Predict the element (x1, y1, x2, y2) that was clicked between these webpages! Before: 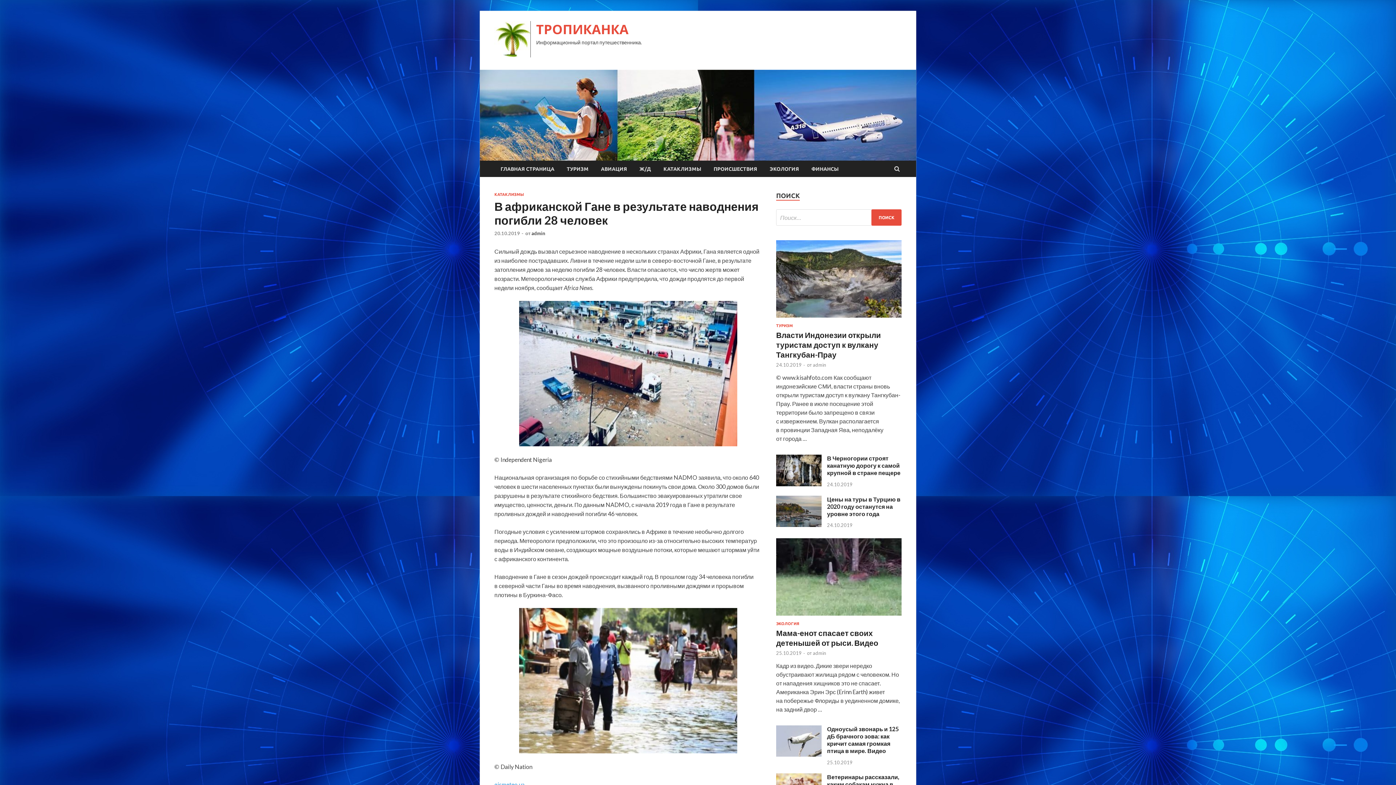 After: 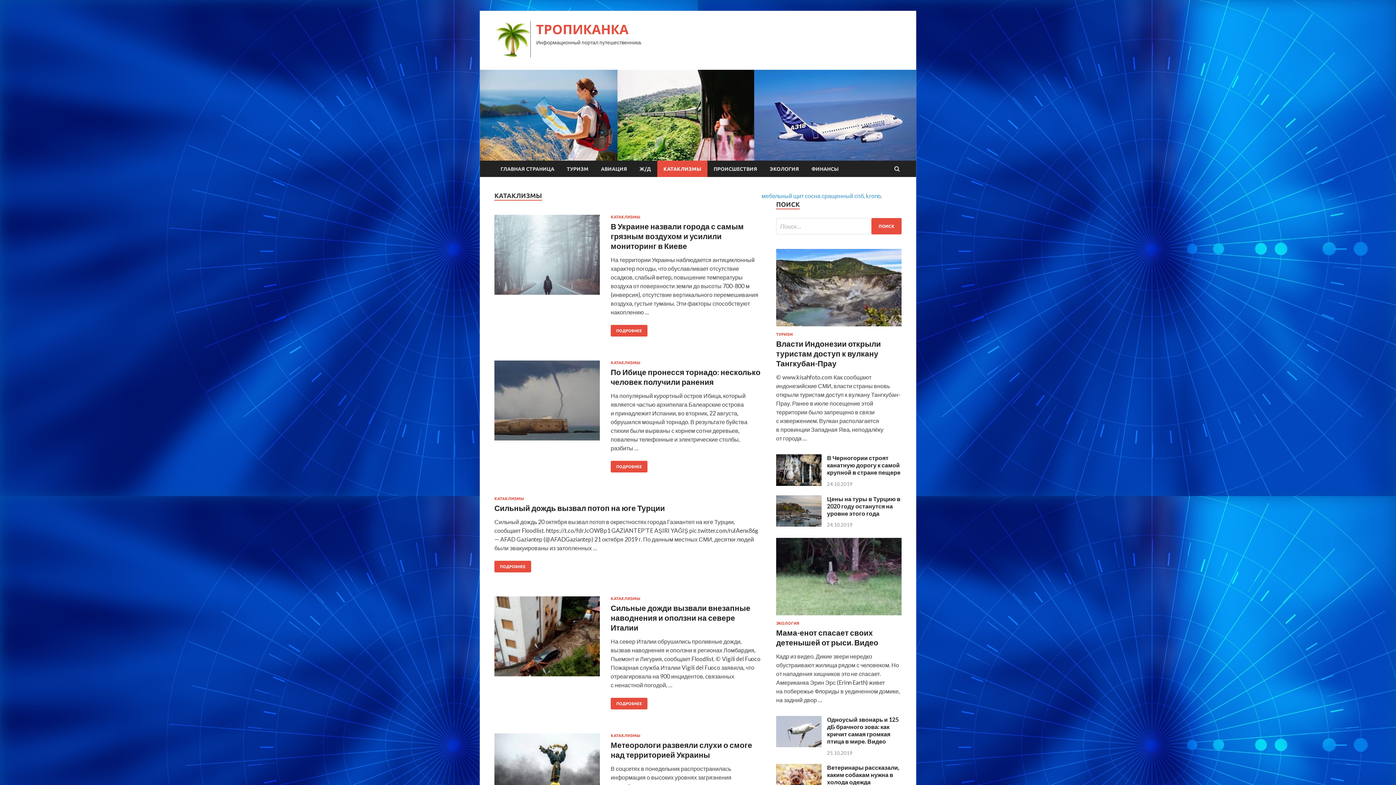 Action: bbox: (657, 160, 707, 177) label: КАТАКЛИЗМЫ